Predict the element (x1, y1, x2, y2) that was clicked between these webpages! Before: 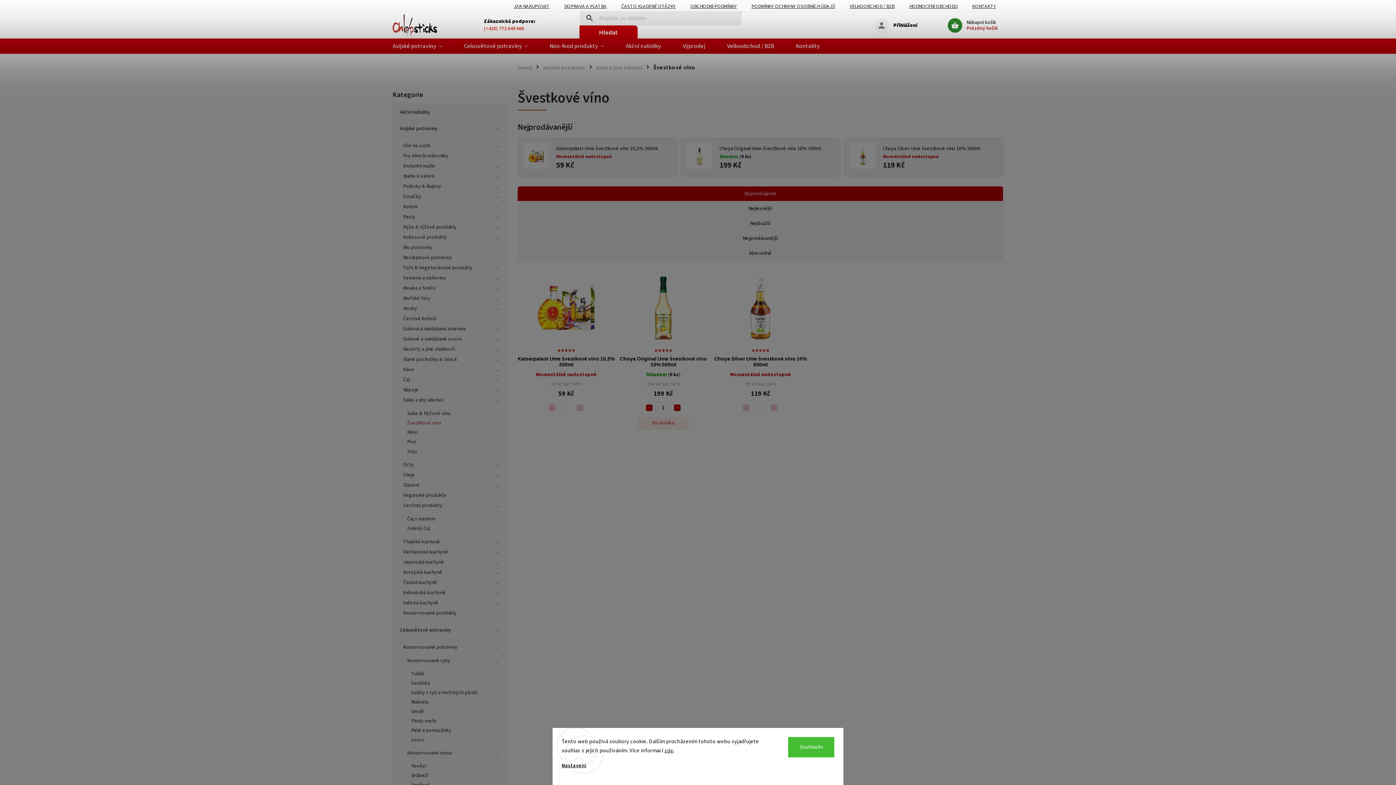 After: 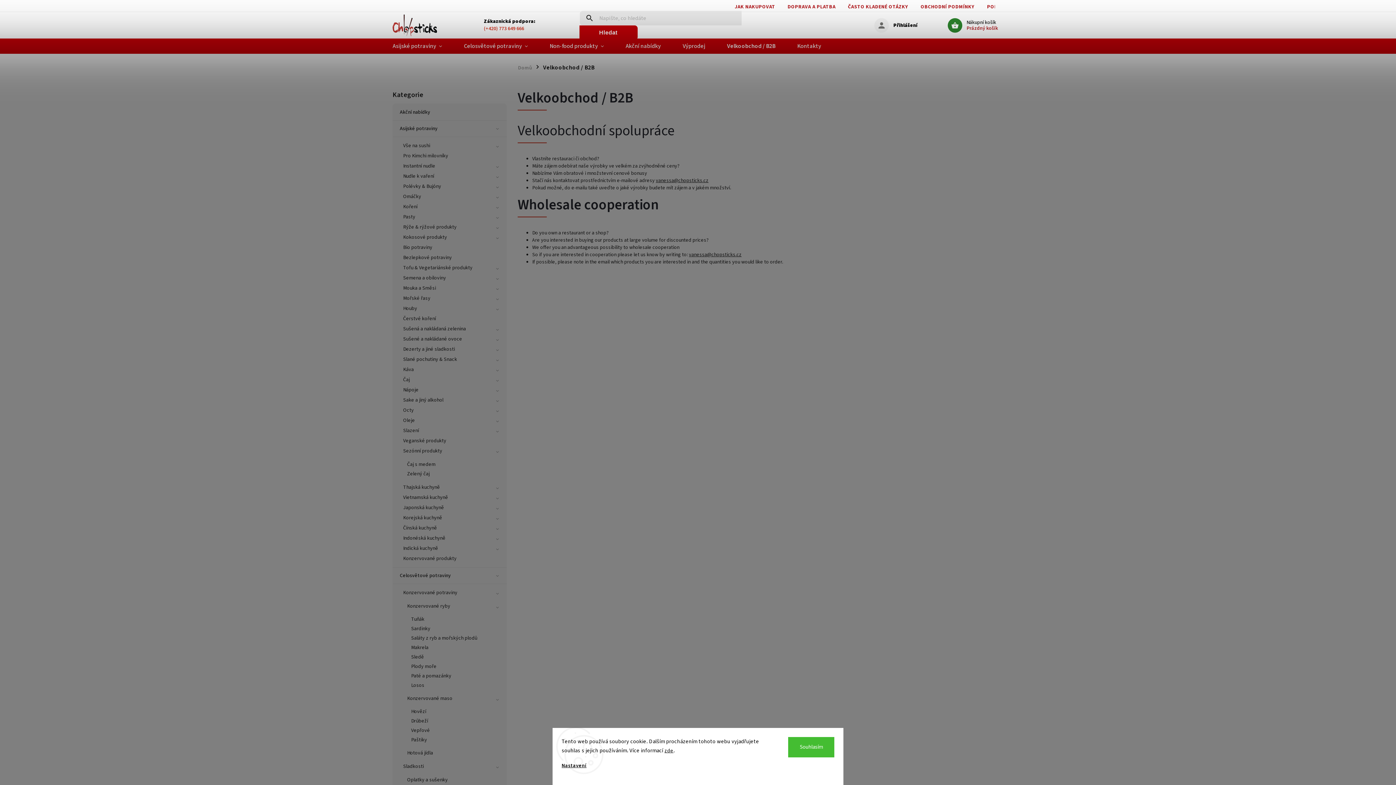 Action: bbox: (716, 38, 785, 53) label: Velkoobchod / B2B